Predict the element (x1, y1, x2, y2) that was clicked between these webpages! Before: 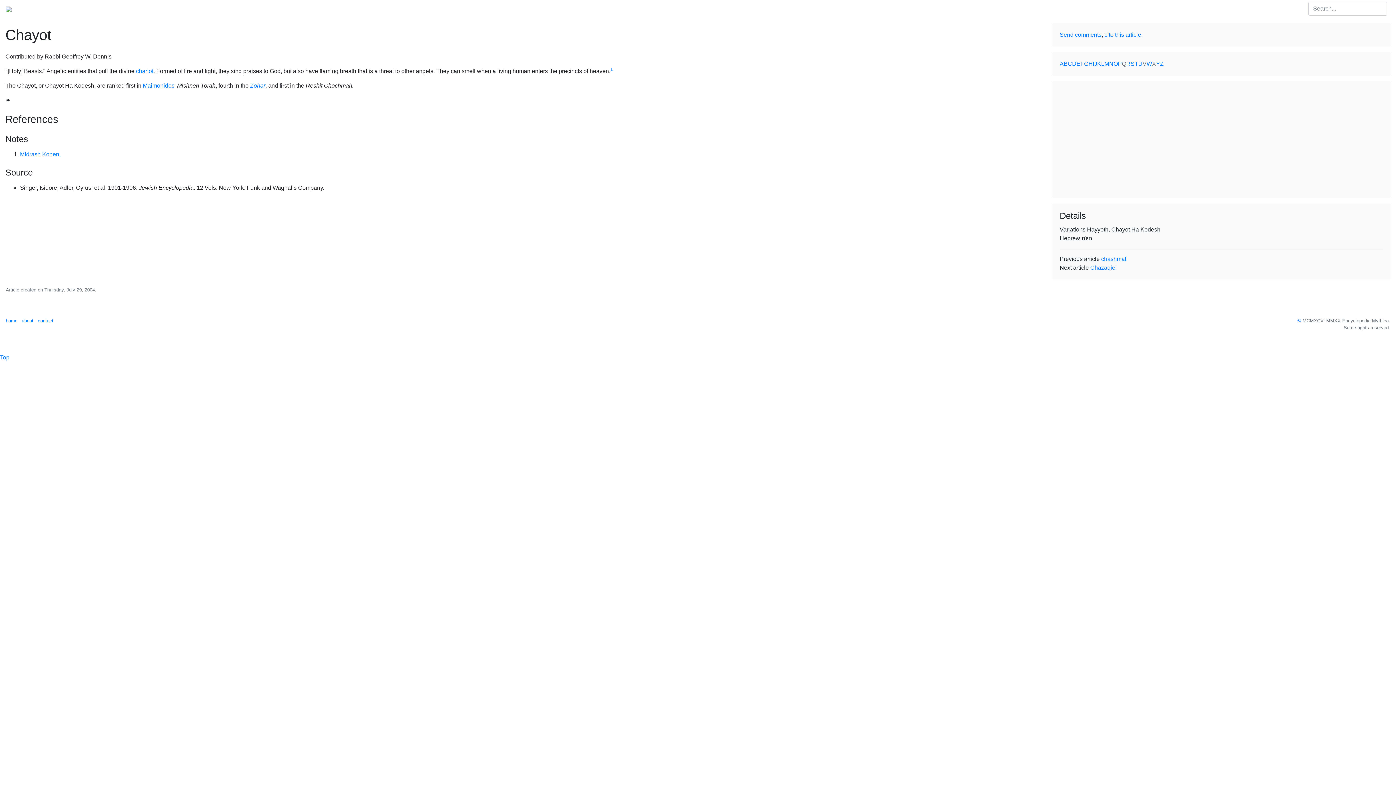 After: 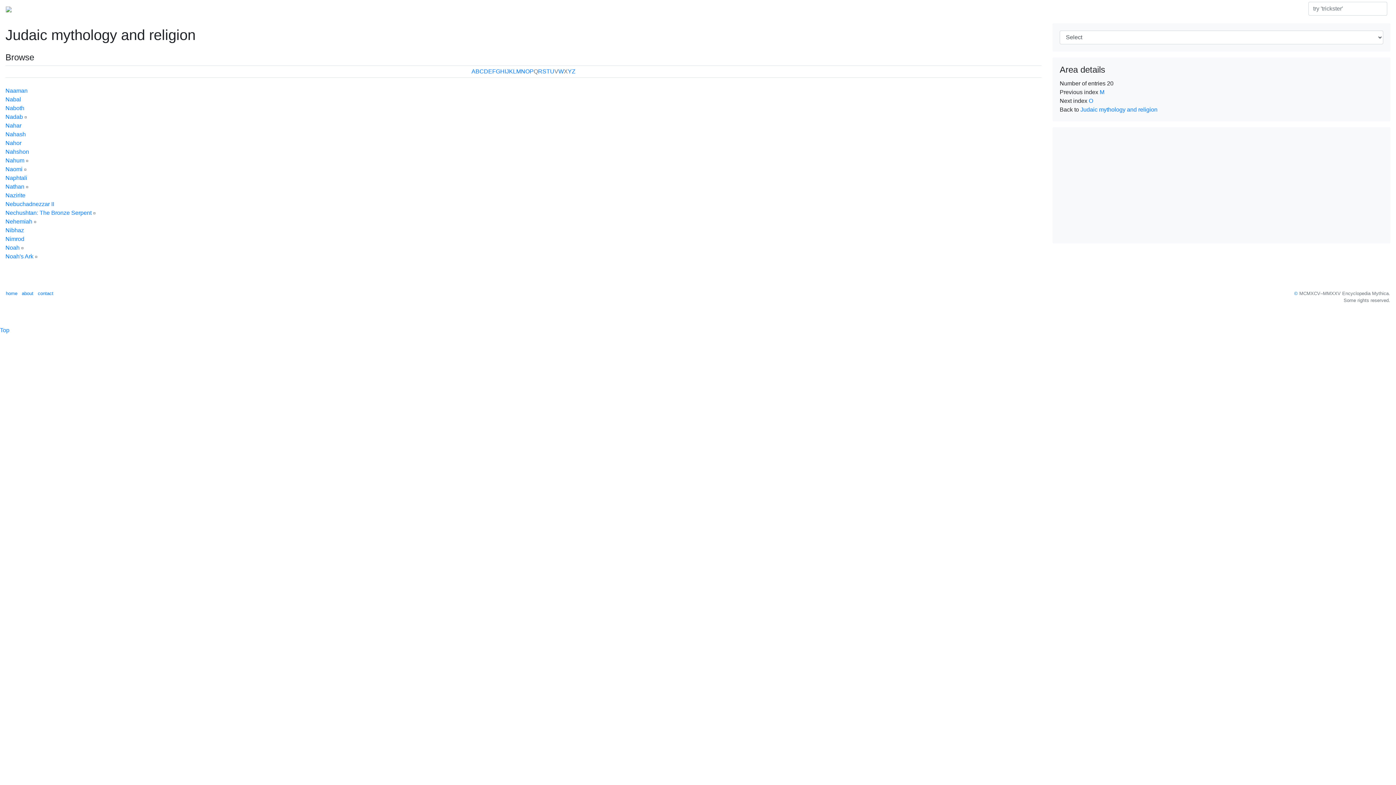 Action: label: N bbox: (1109, 60, 1113, 66)